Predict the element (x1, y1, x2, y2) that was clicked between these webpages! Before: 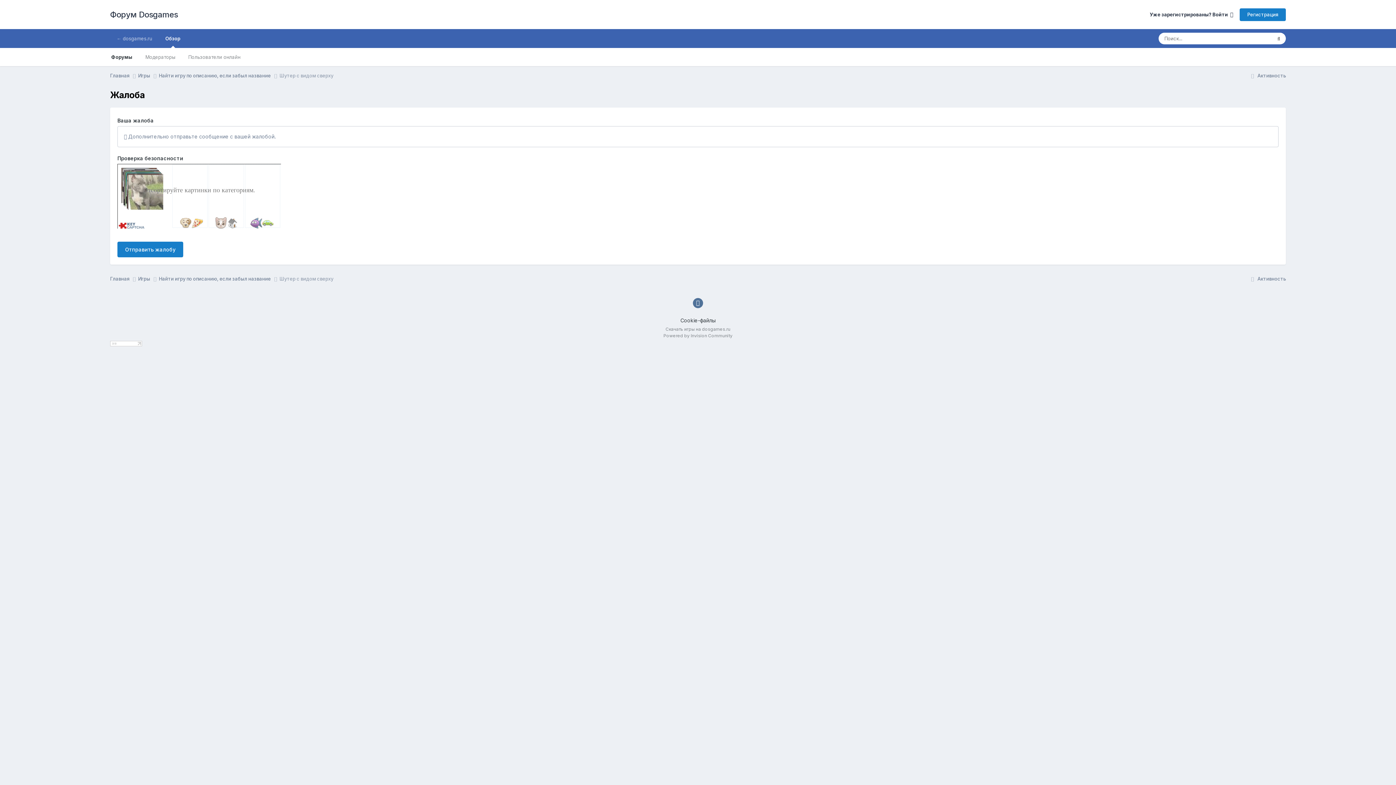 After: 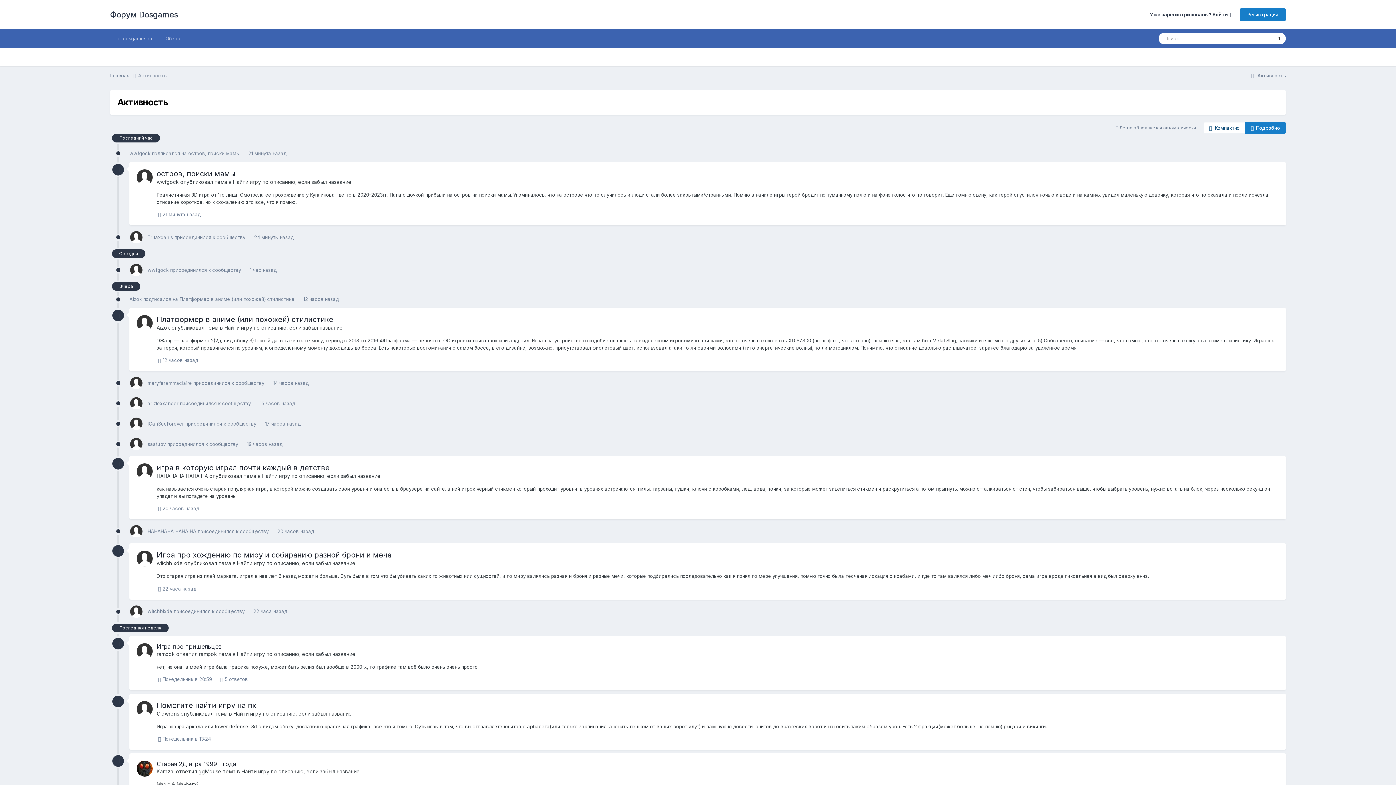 Action: label:  Активность bbox: (1249, 72, 1286, 78)